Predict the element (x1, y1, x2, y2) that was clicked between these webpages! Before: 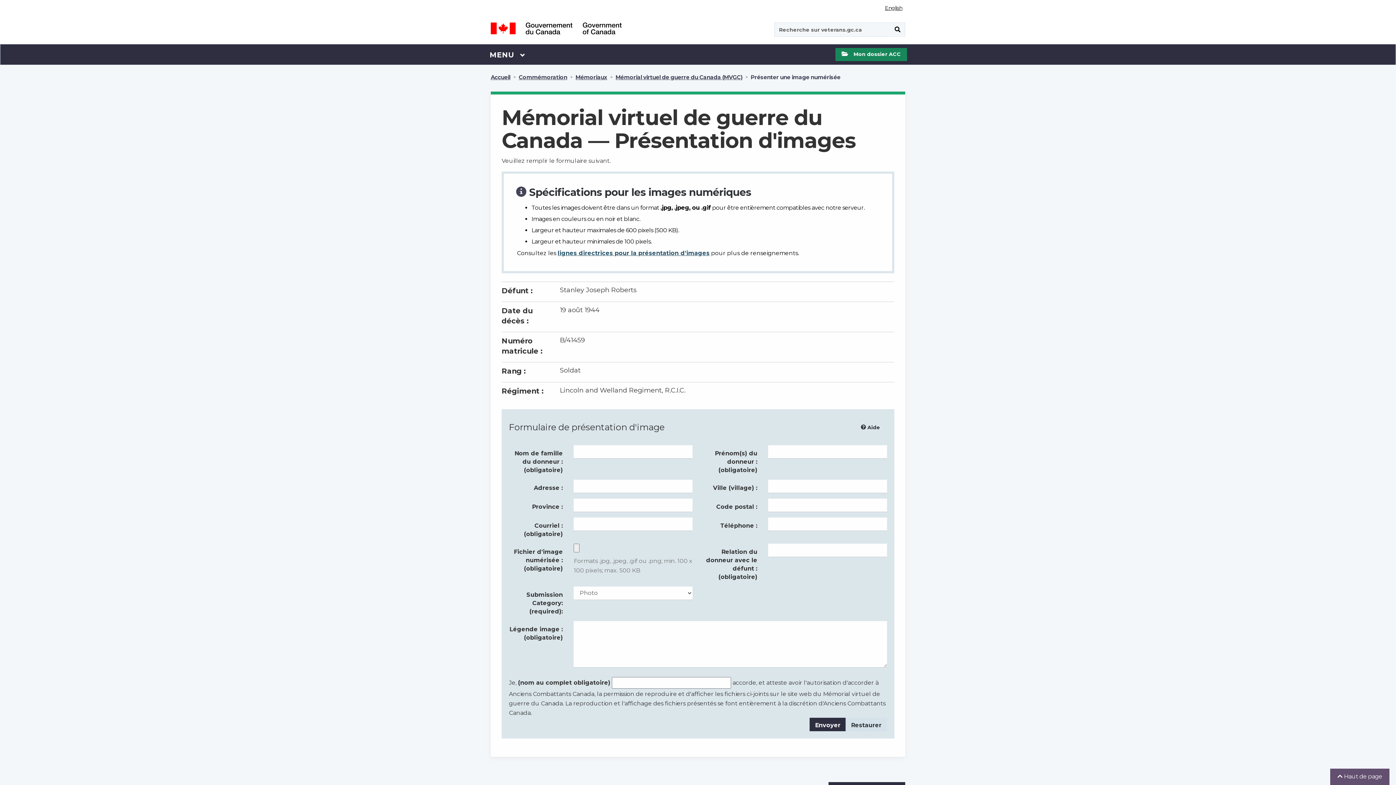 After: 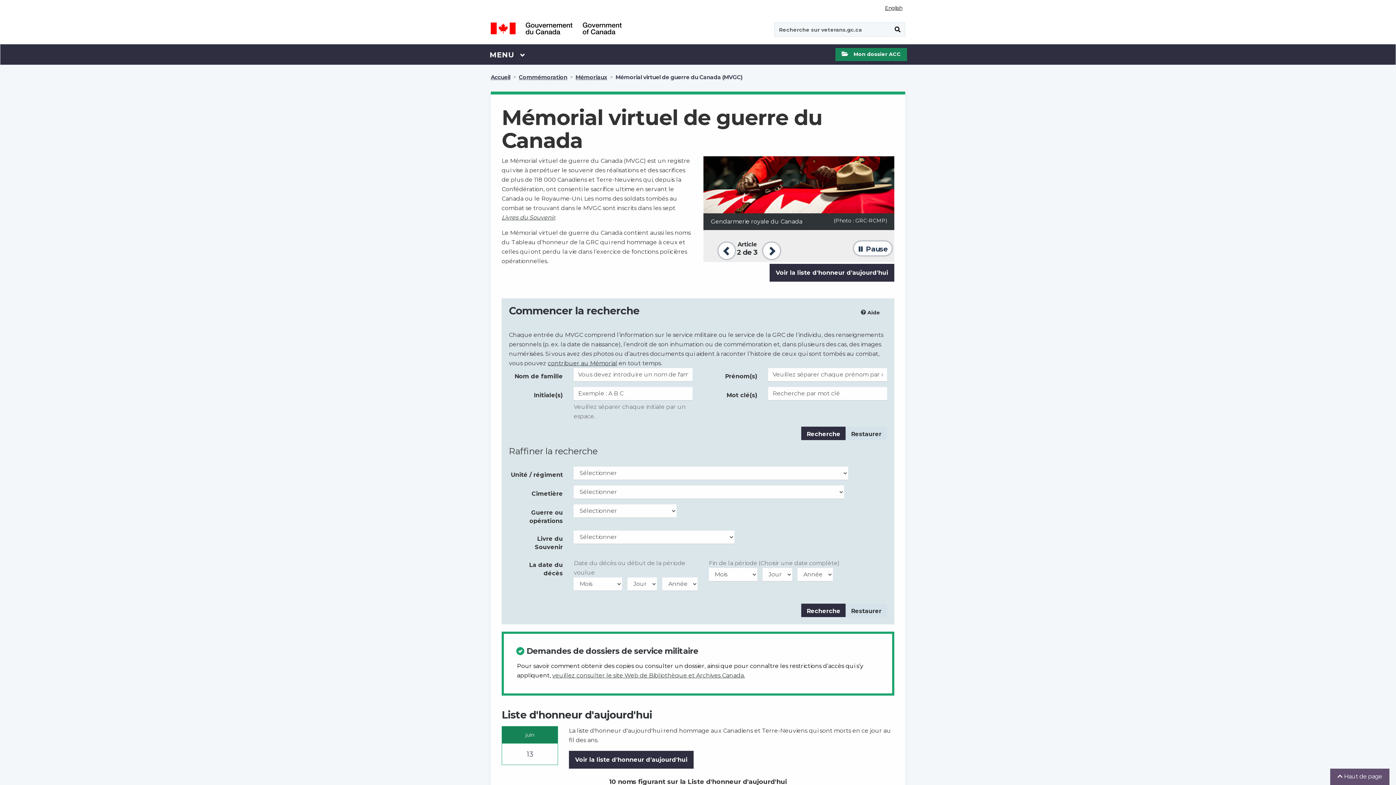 Action: bbox: (615, 72, 742, 82) label: Mémorial virtuel de guerre du Canada (MVGC)